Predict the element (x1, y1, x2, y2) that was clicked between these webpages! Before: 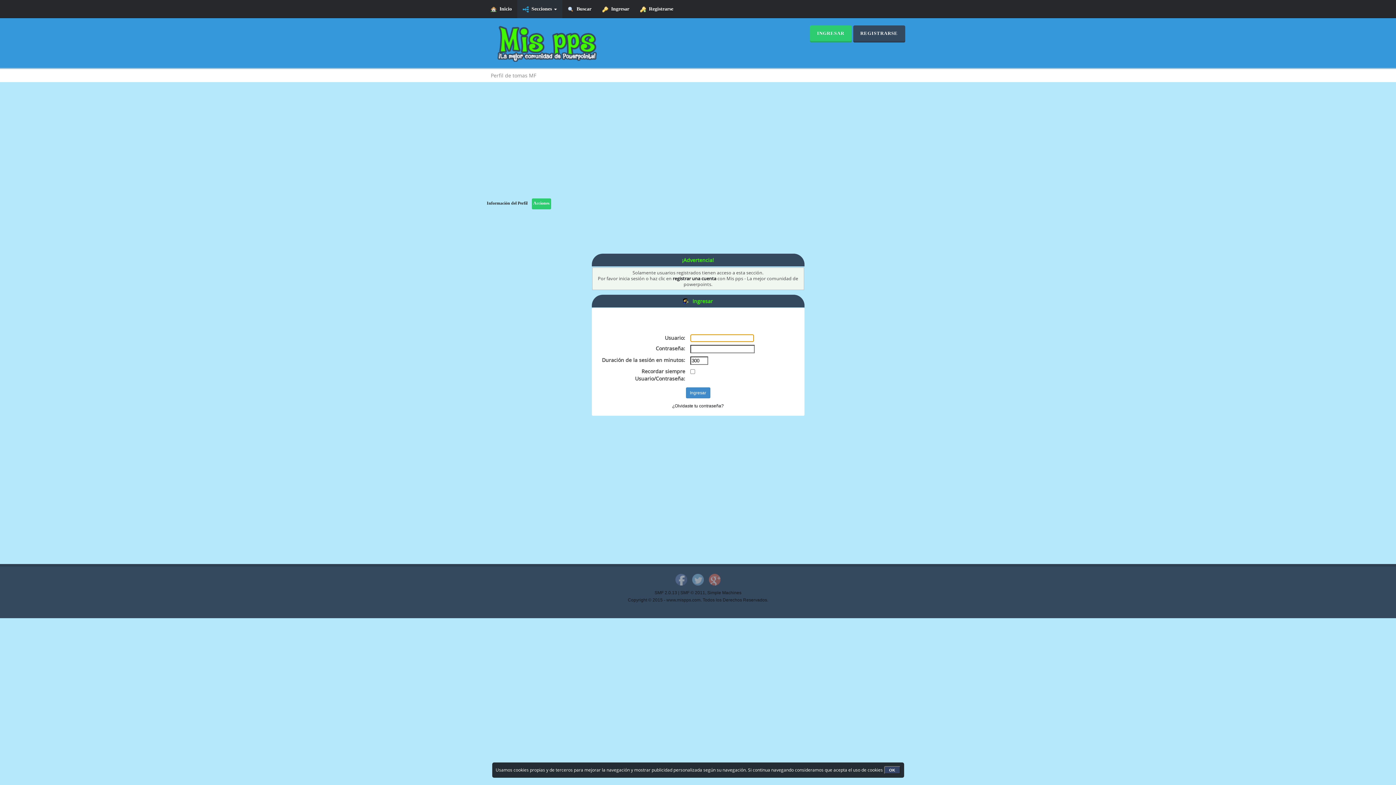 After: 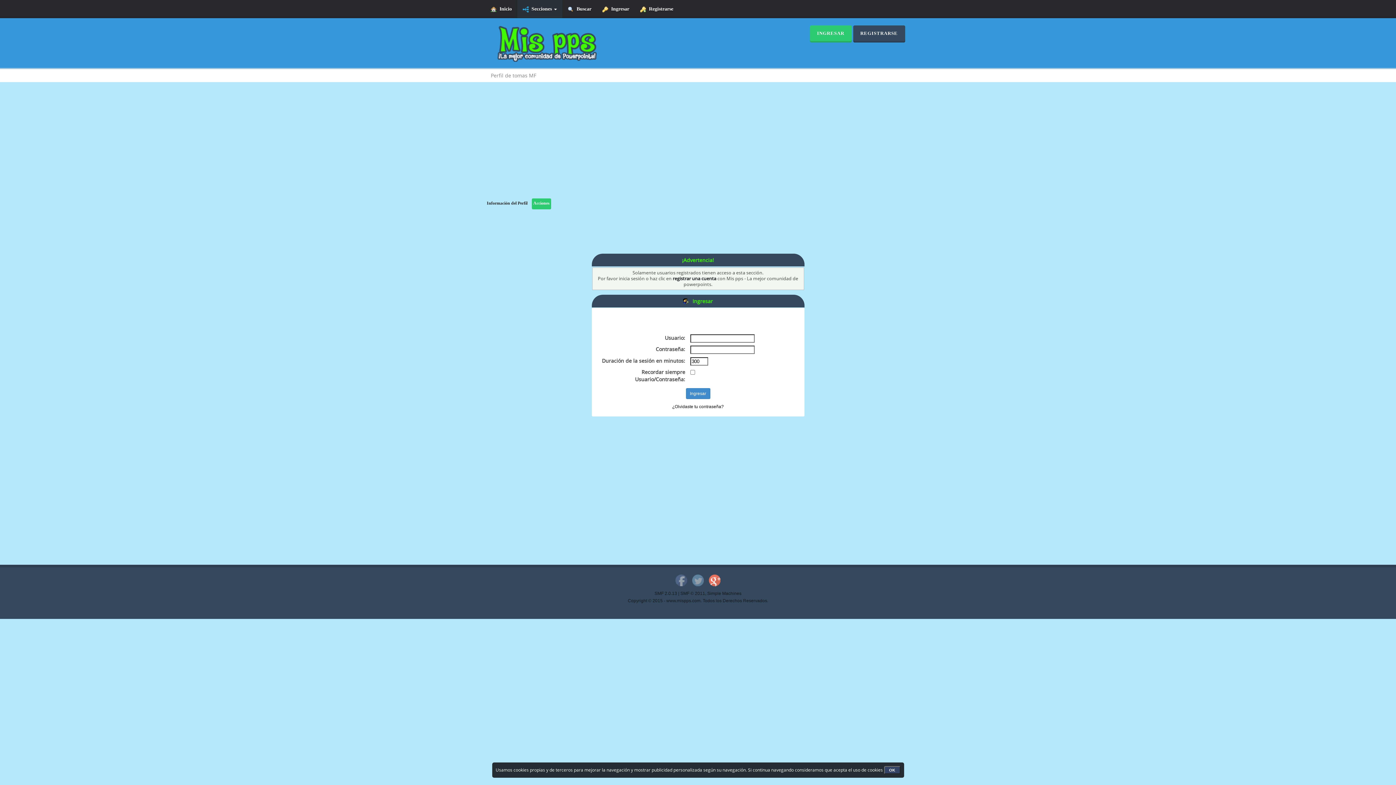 Action: bbox: (709, 576, 720, 582)